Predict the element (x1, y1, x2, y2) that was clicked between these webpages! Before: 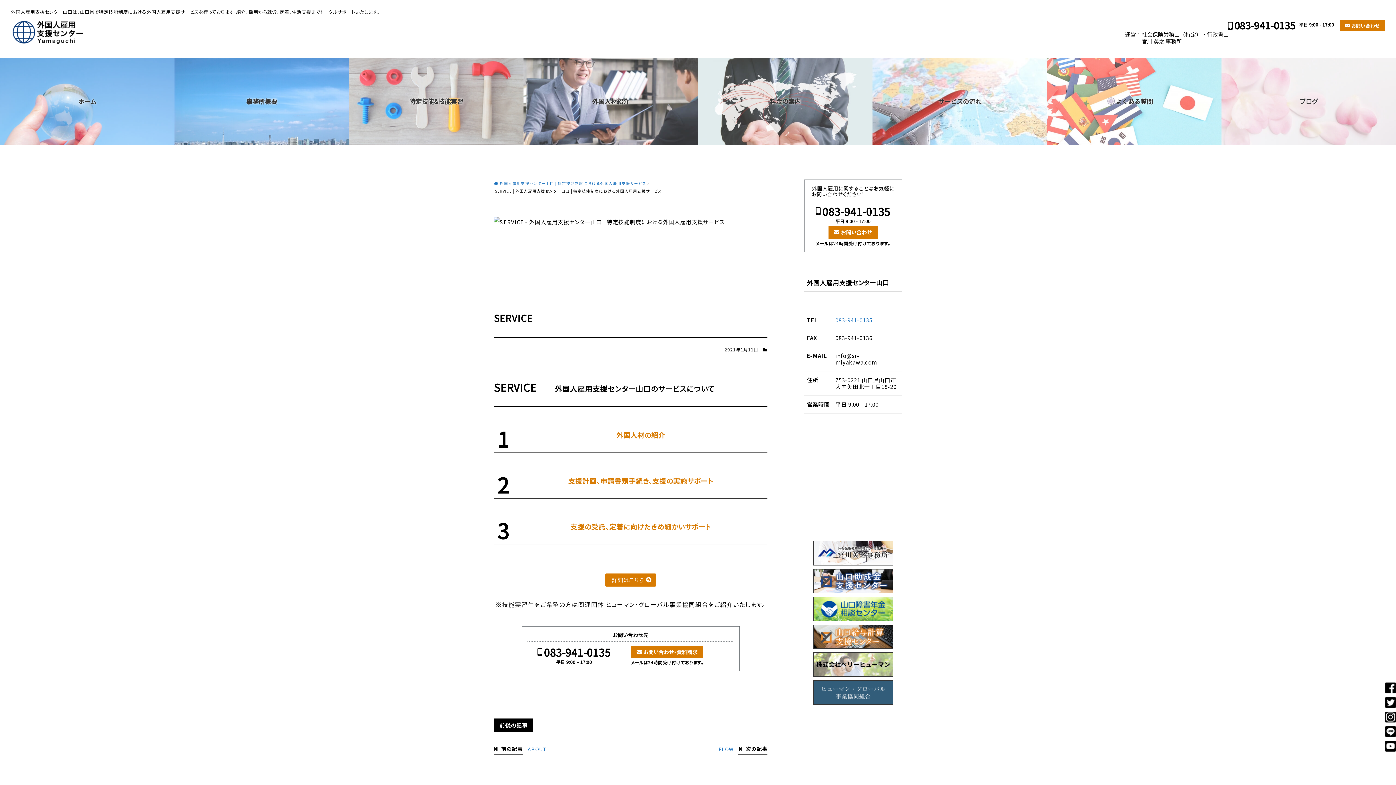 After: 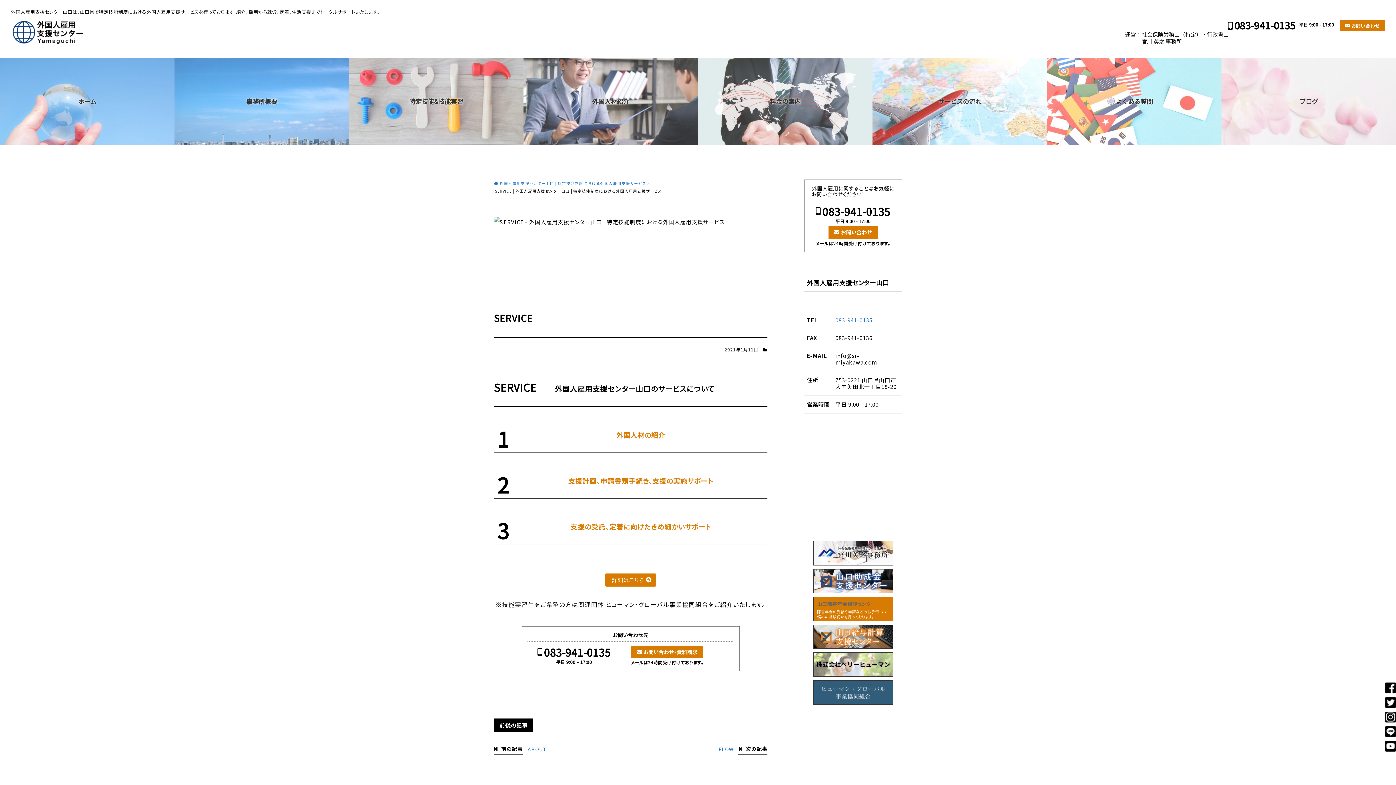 Action: bbox: (813, 597, 893, 621) label: 山口障害年金相談センター
障害年金の受給や申請などのお手伝い、お悩みの相談伺いを行っております。